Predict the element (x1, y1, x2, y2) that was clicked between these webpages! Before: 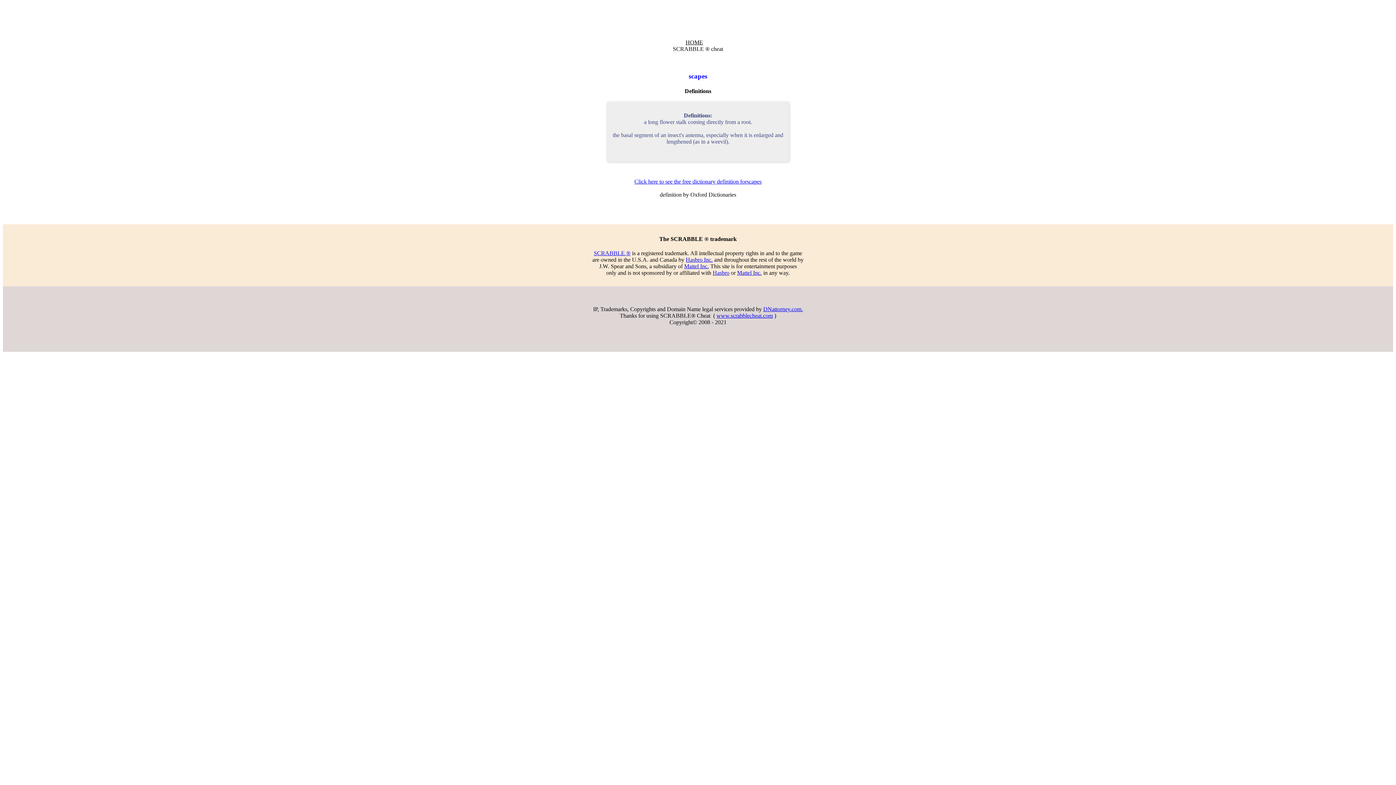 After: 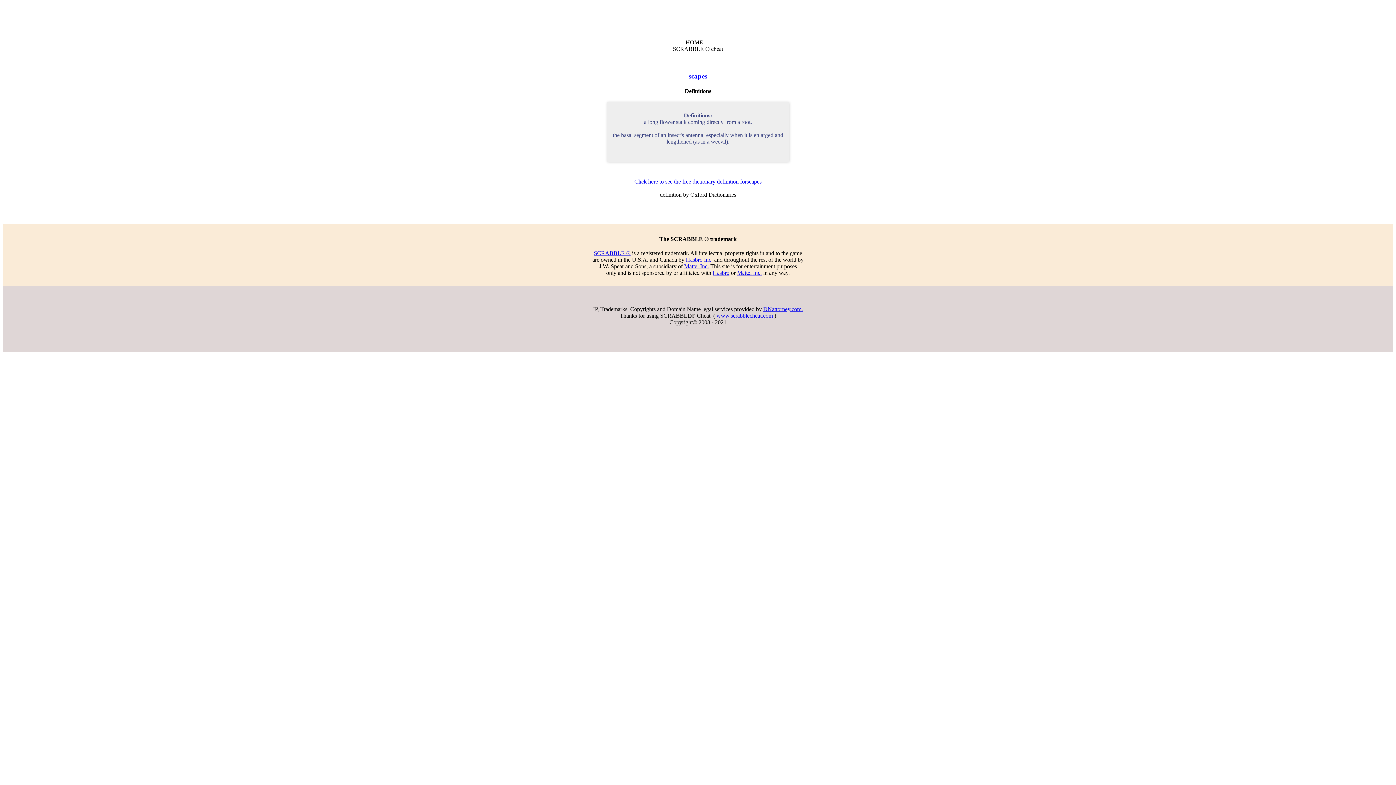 Action: bbox: (684, 263, 709, 269) label: Mattel Inc.